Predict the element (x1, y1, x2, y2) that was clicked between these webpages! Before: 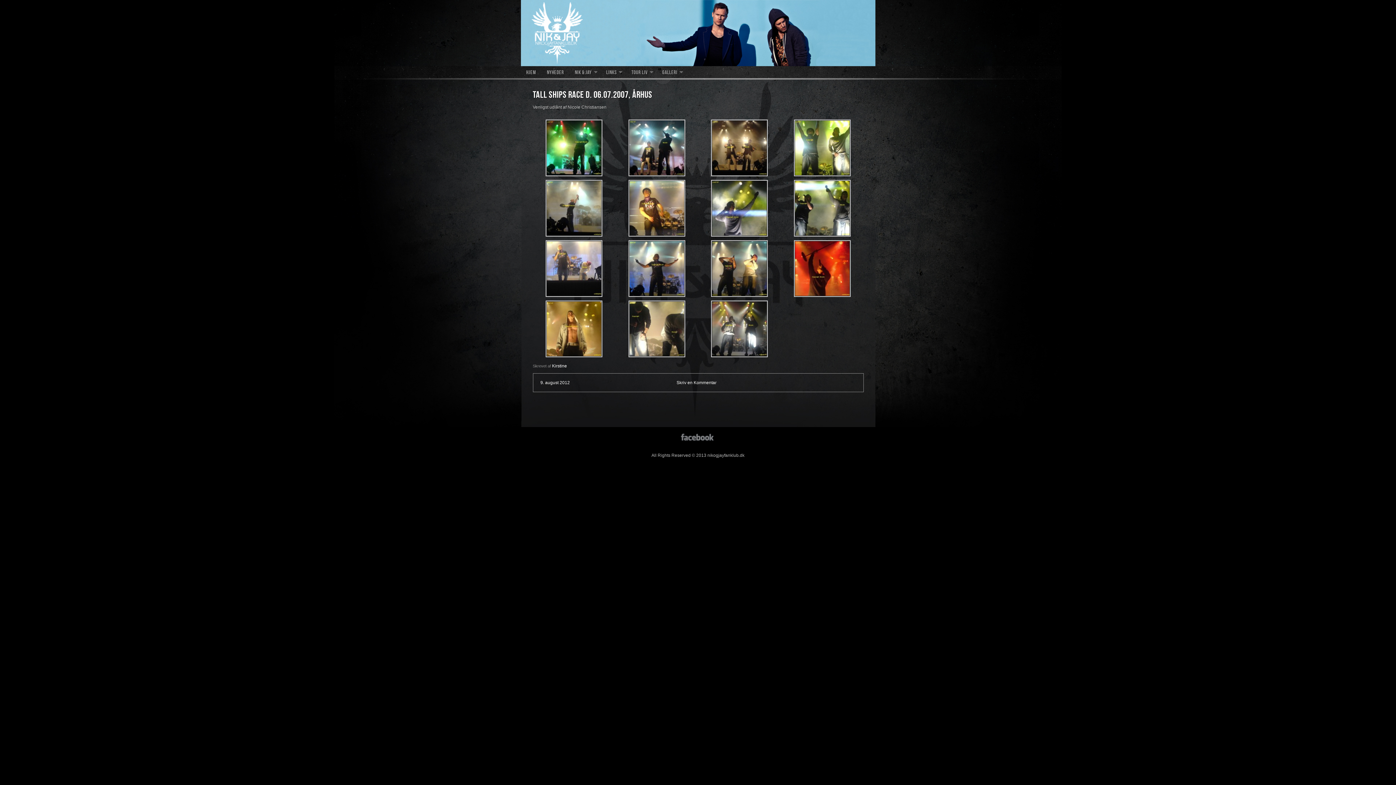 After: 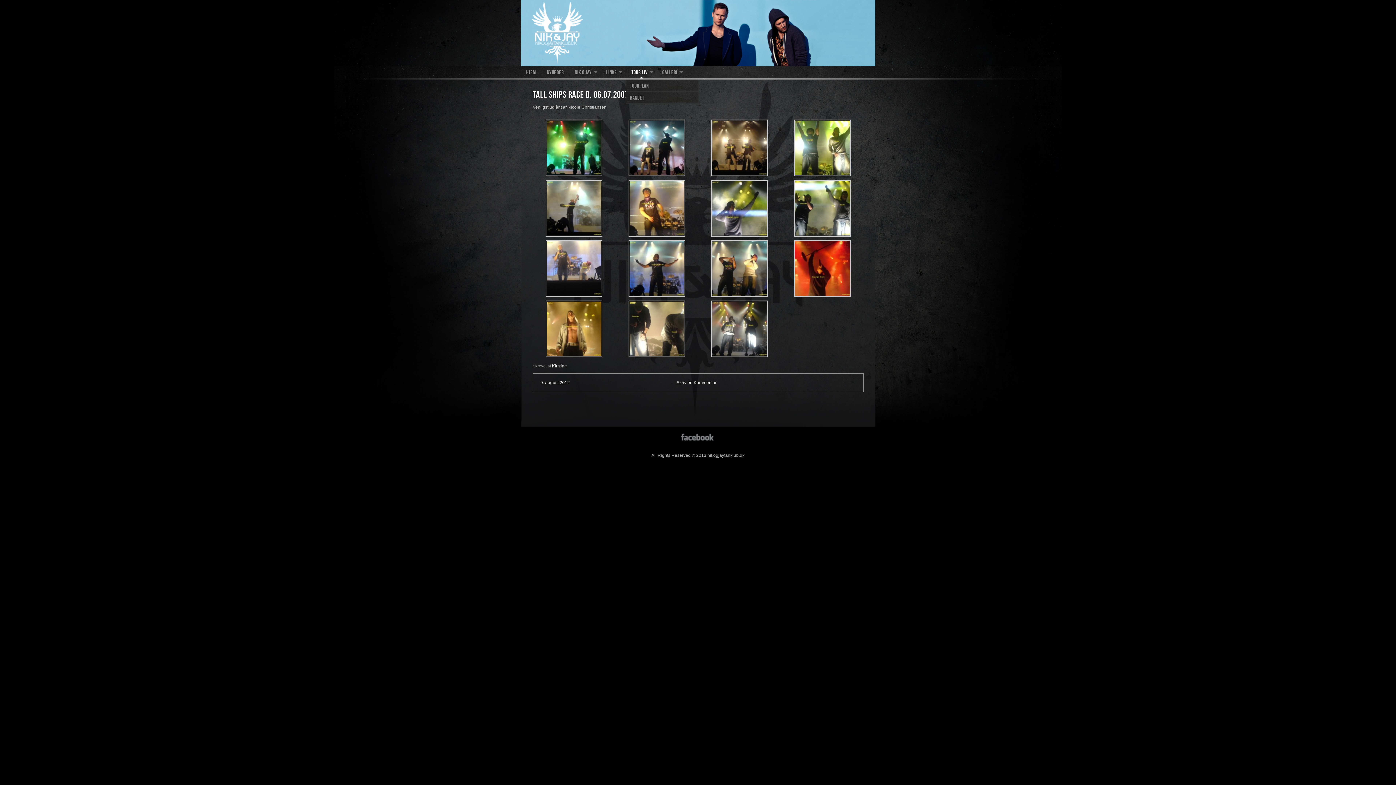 Action: bbox: (626, 66, 653, 79) label: Tour liv